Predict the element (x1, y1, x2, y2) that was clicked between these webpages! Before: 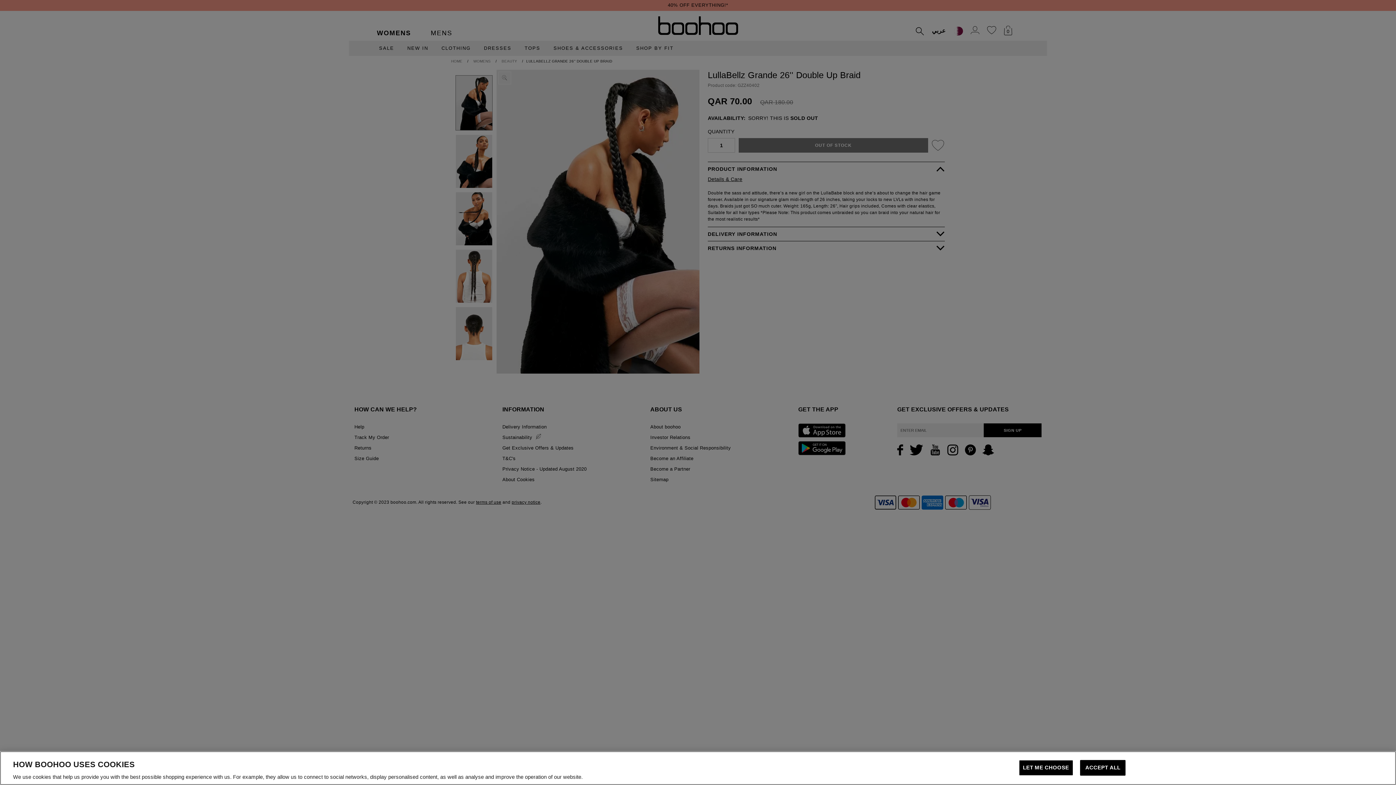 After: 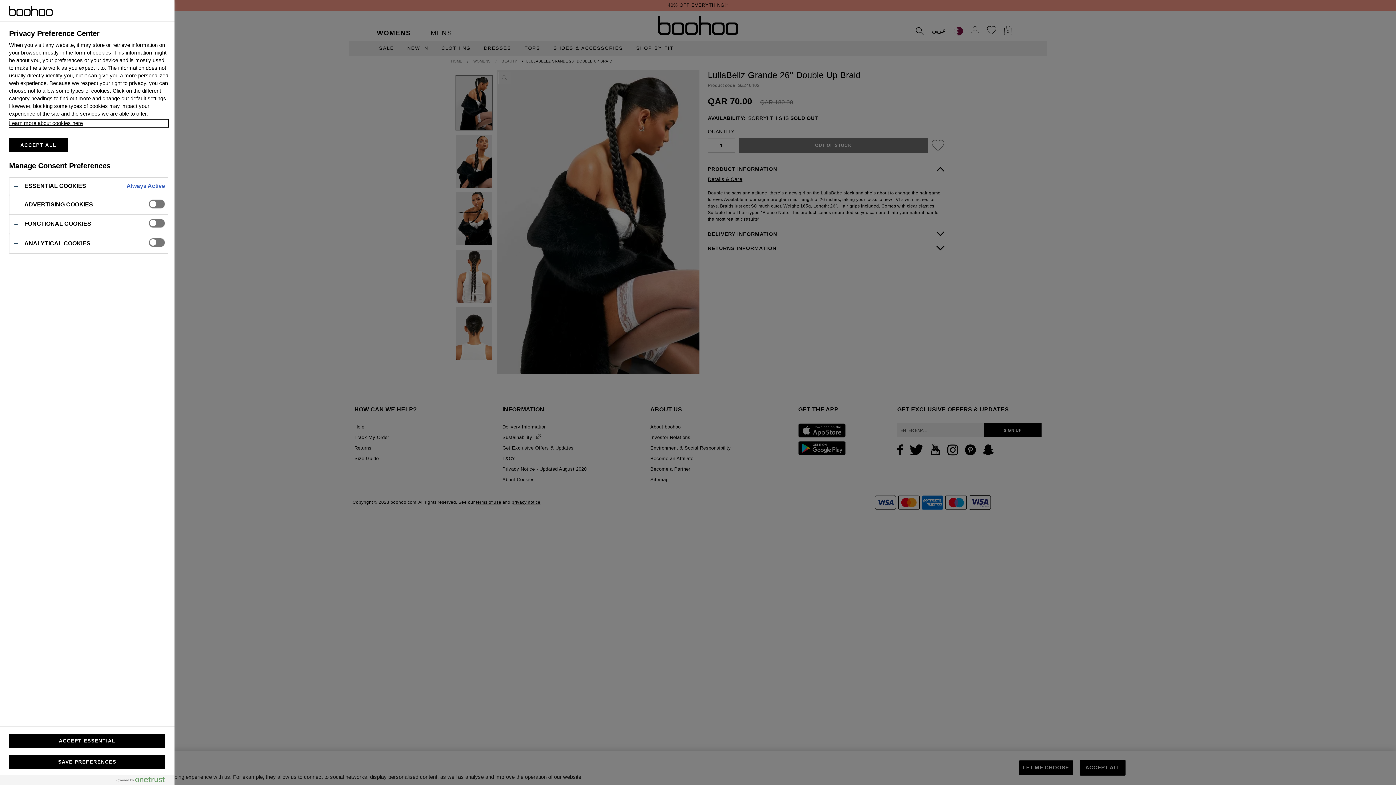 Action: bbox: (1019, 760, 1073, 776) label: LET ME CHOOSE